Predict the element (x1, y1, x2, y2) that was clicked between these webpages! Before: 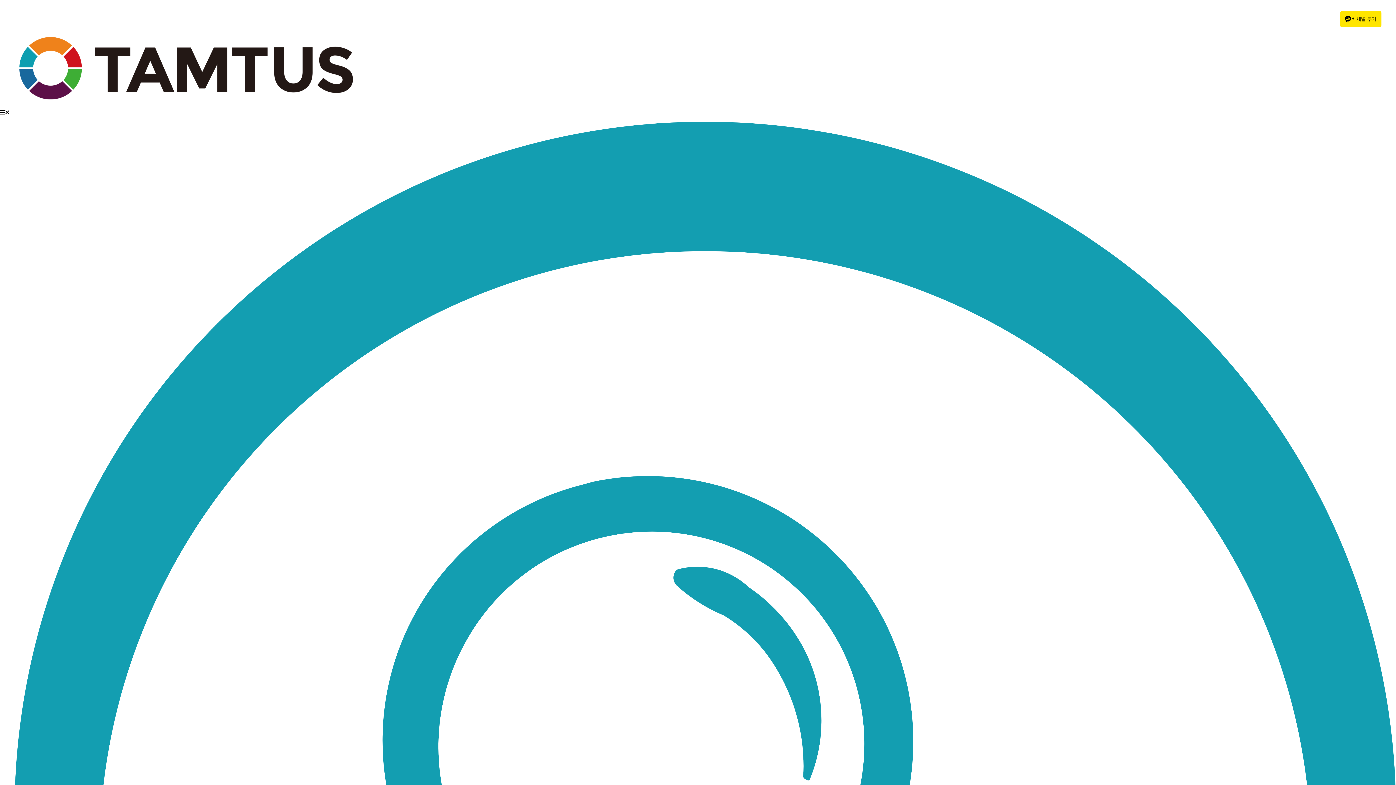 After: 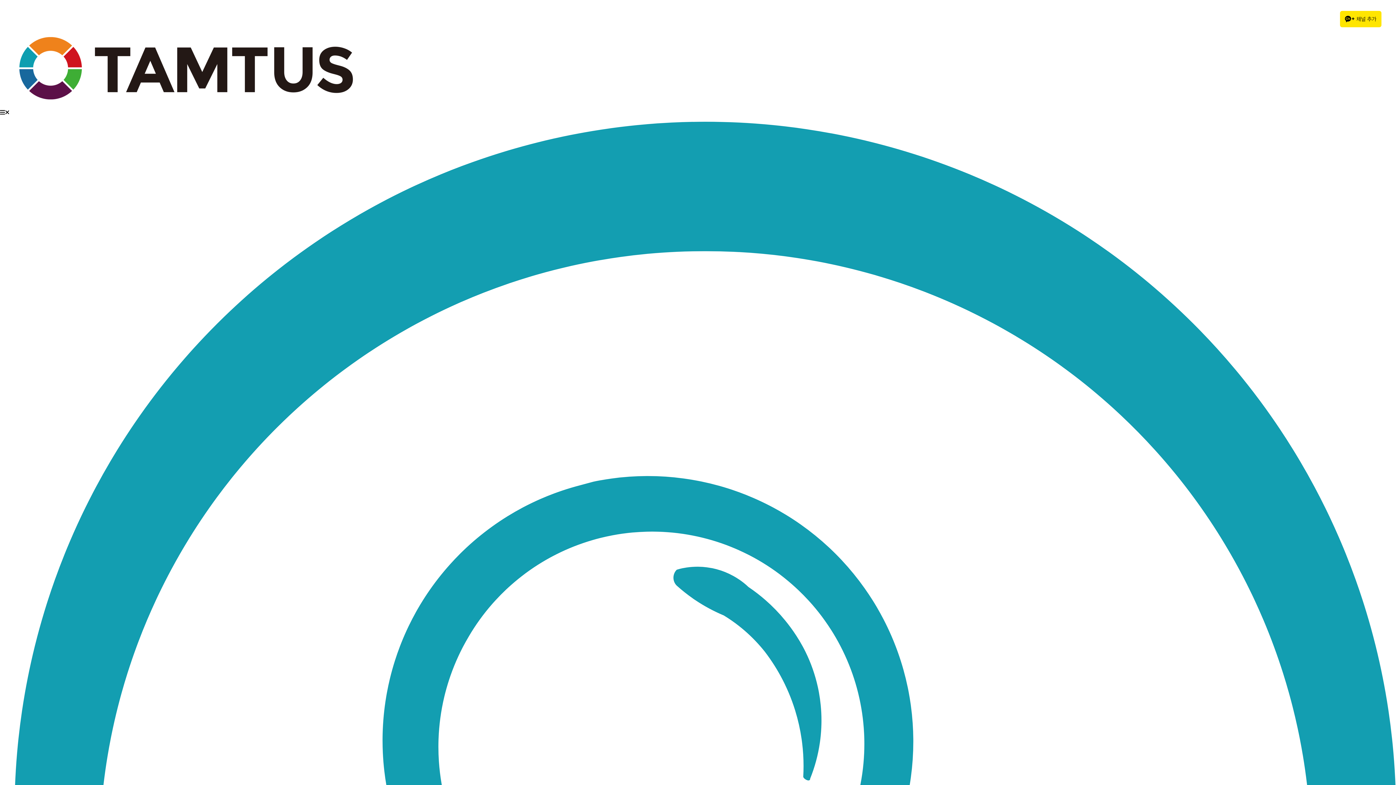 Action: label: Menu Toggle bbox: (0, 109, 1396, 116)